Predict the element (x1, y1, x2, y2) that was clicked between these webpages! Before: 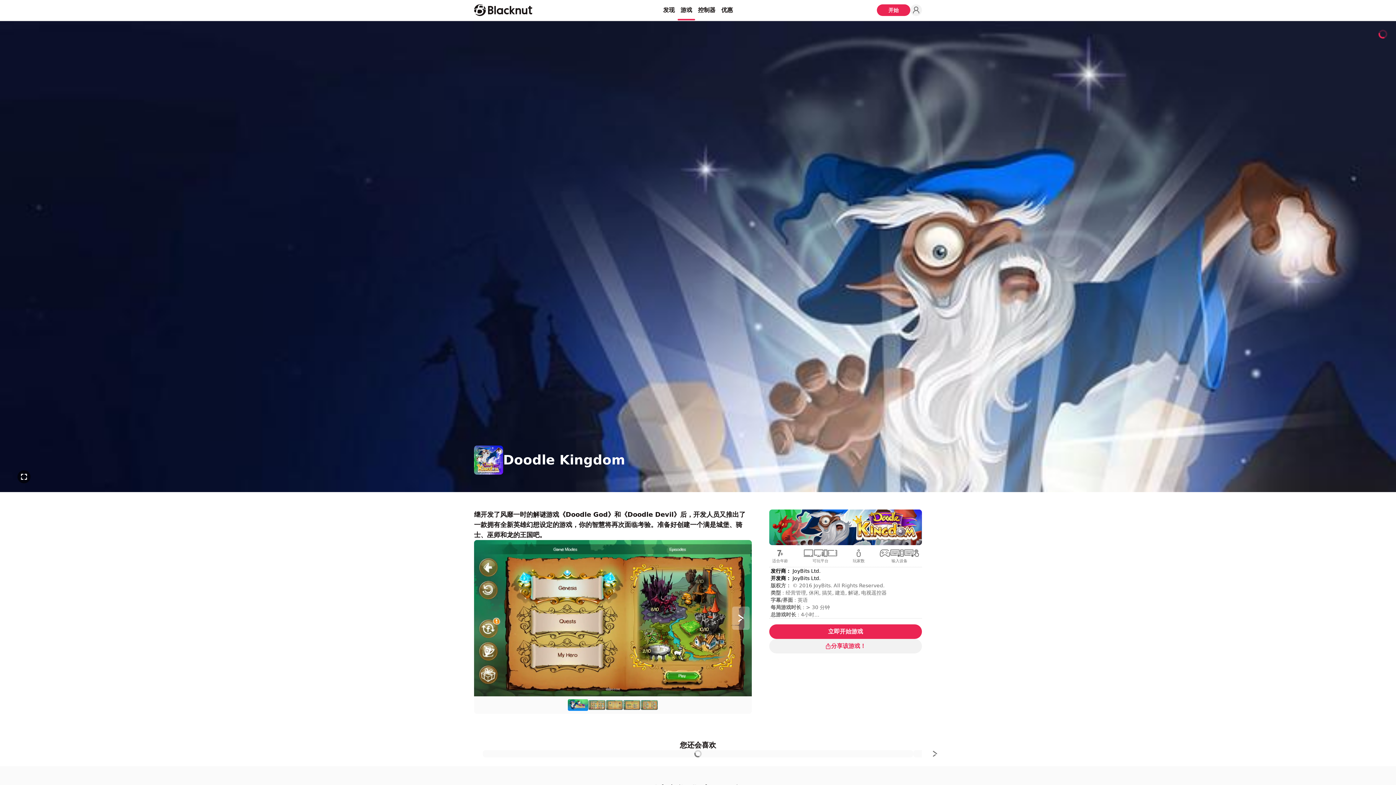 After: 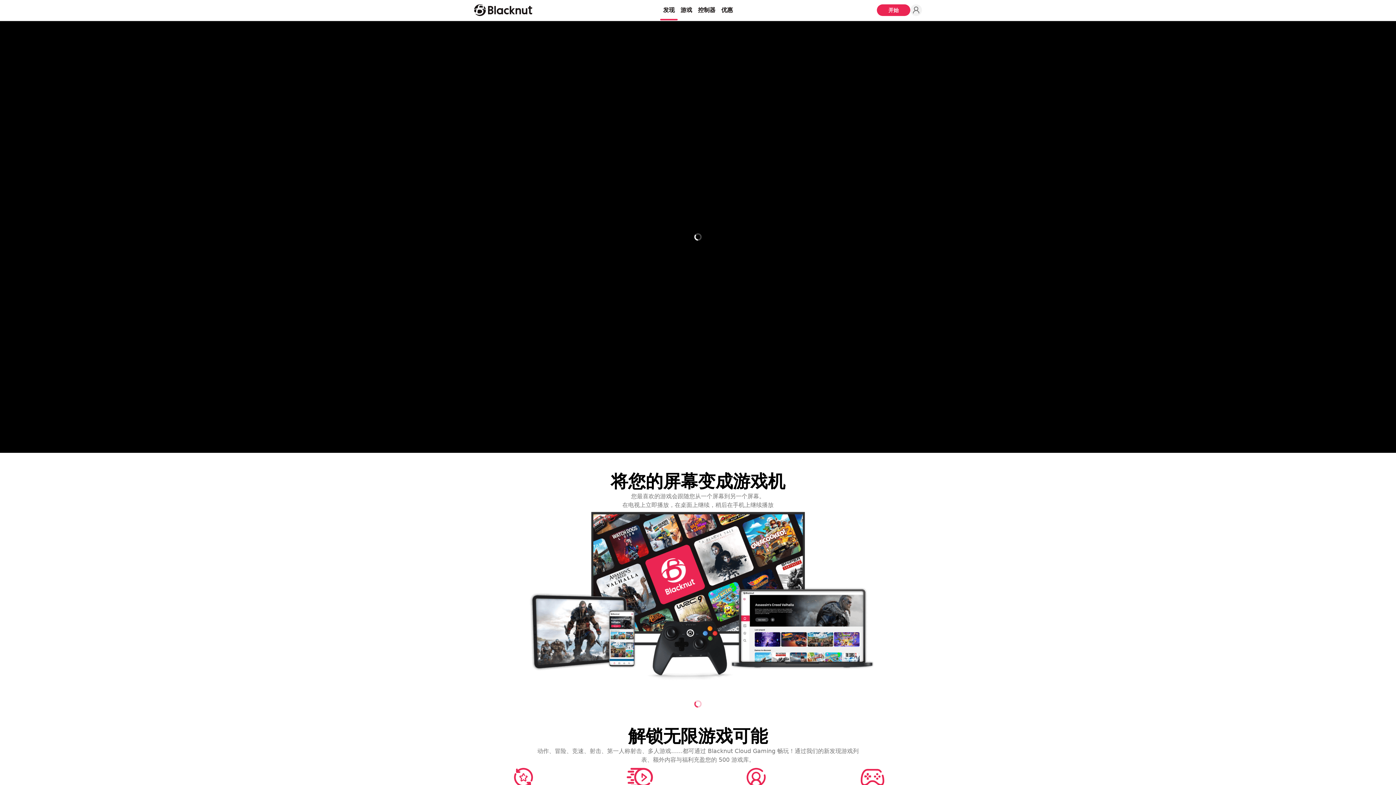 Action: label: Blacknut Cloud Gaming bbox: (474, 4, 532, 16)